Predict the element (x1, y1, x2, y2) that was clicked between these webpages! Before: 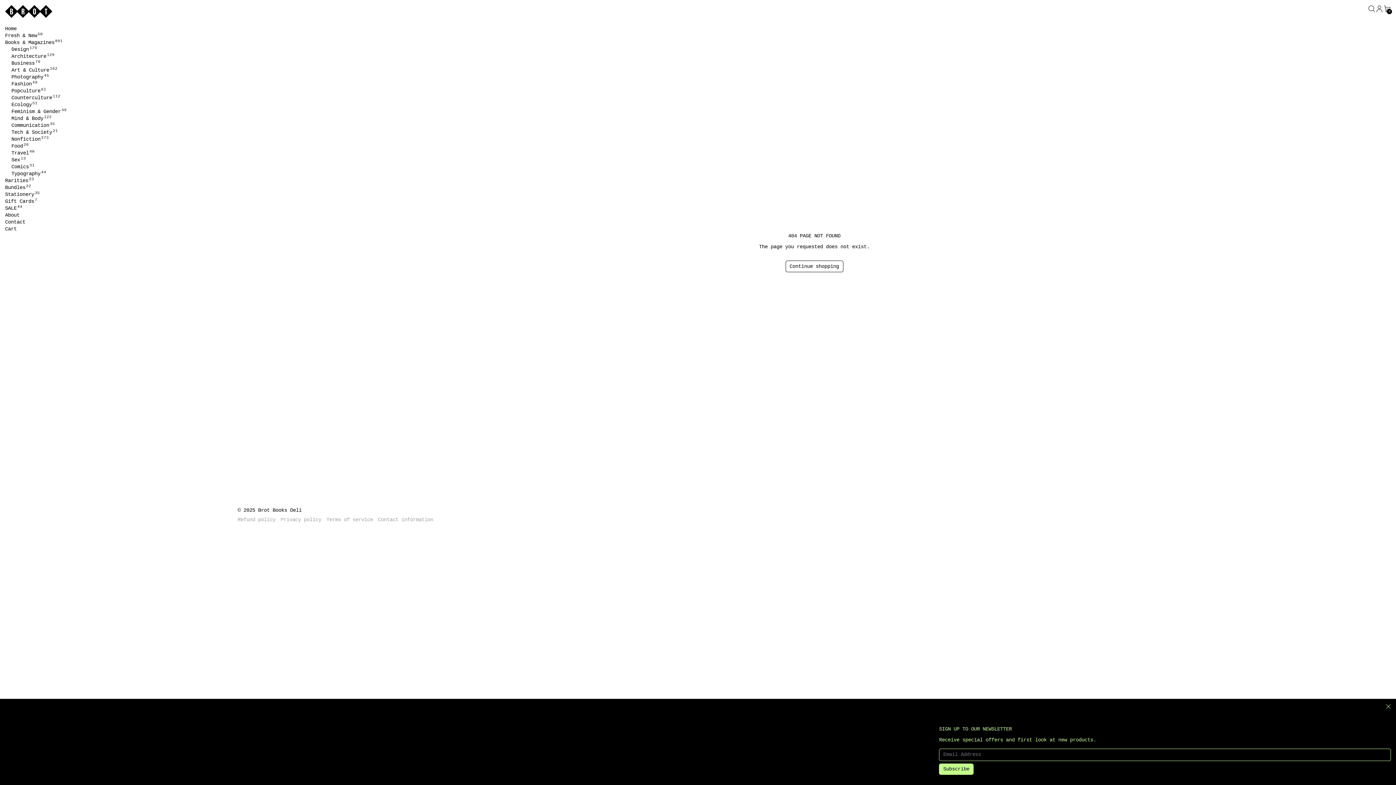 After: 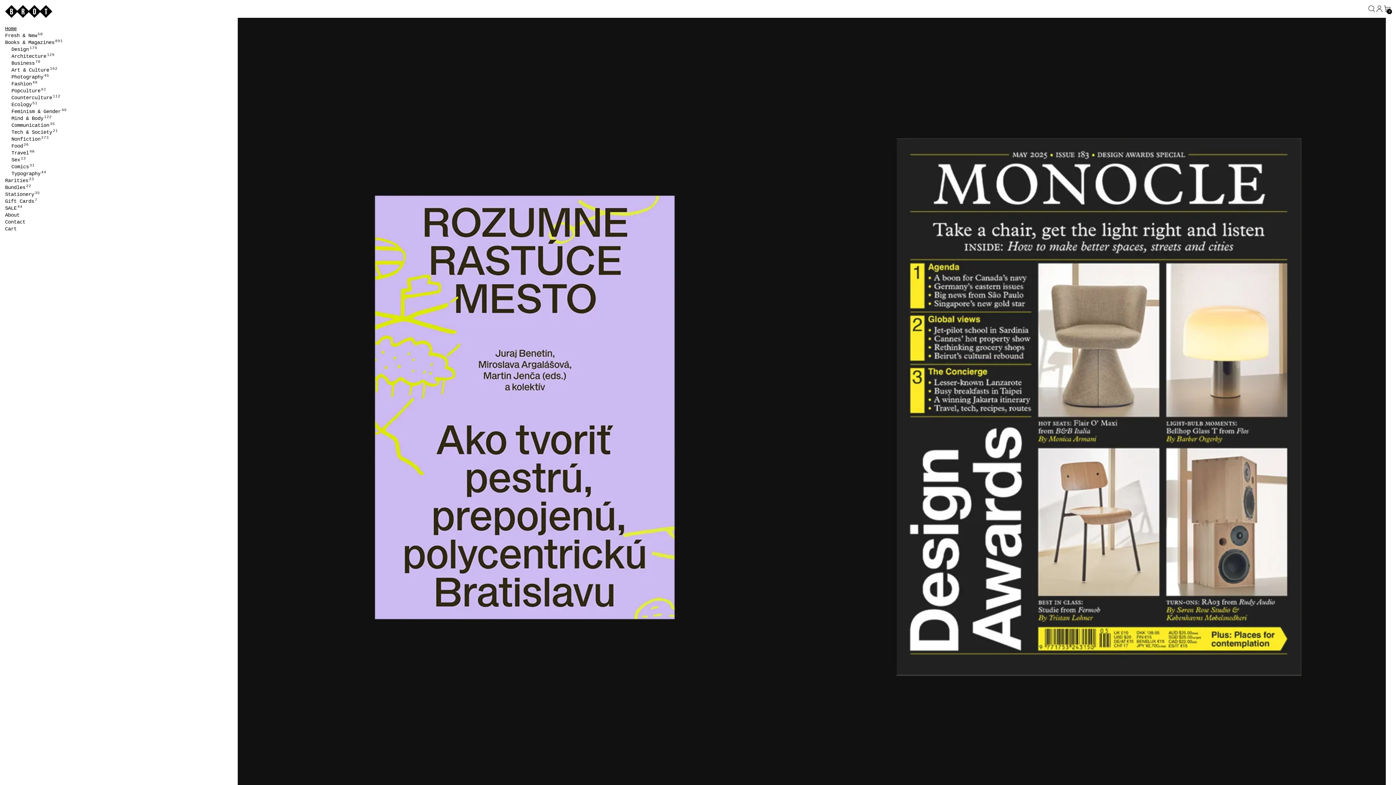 Action: label: Home bbox: (5, 25, 227, 32)